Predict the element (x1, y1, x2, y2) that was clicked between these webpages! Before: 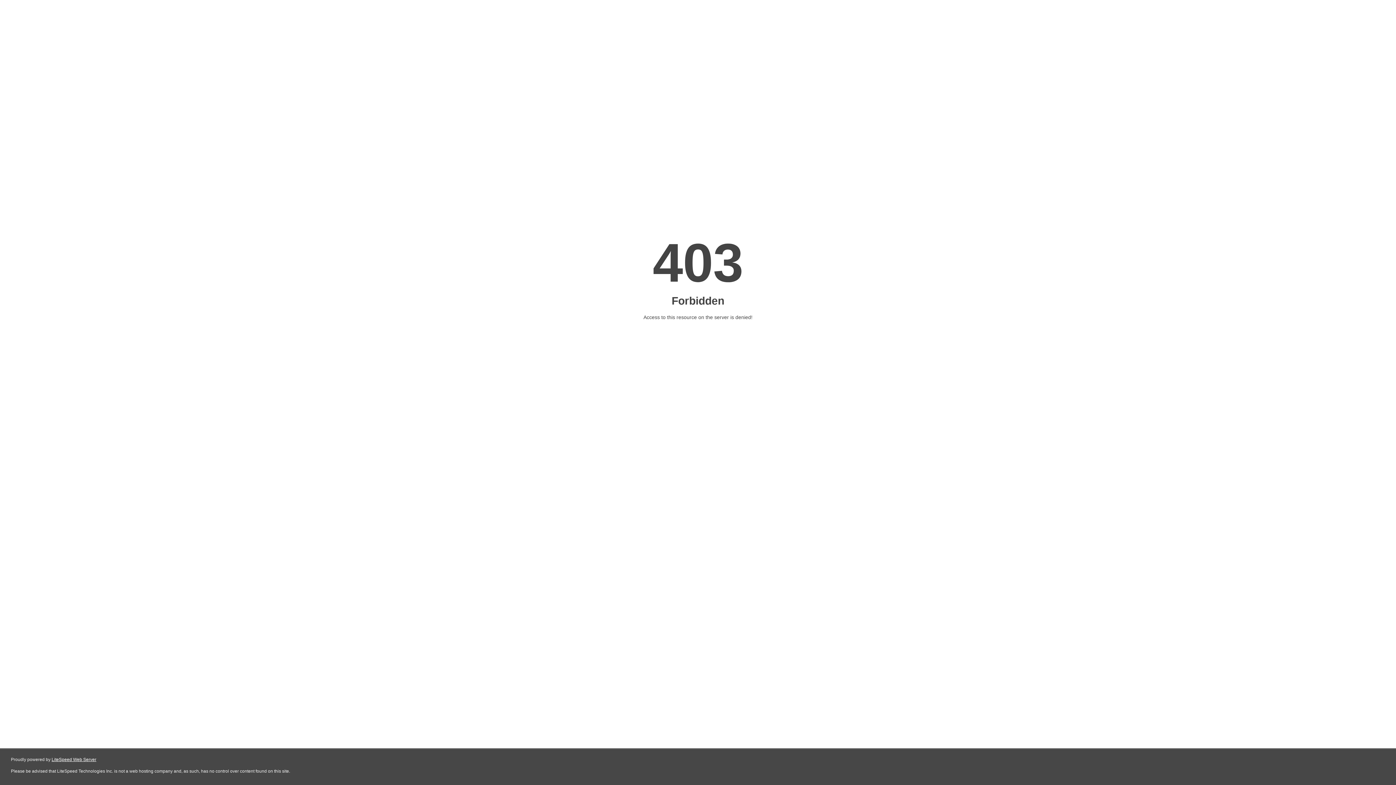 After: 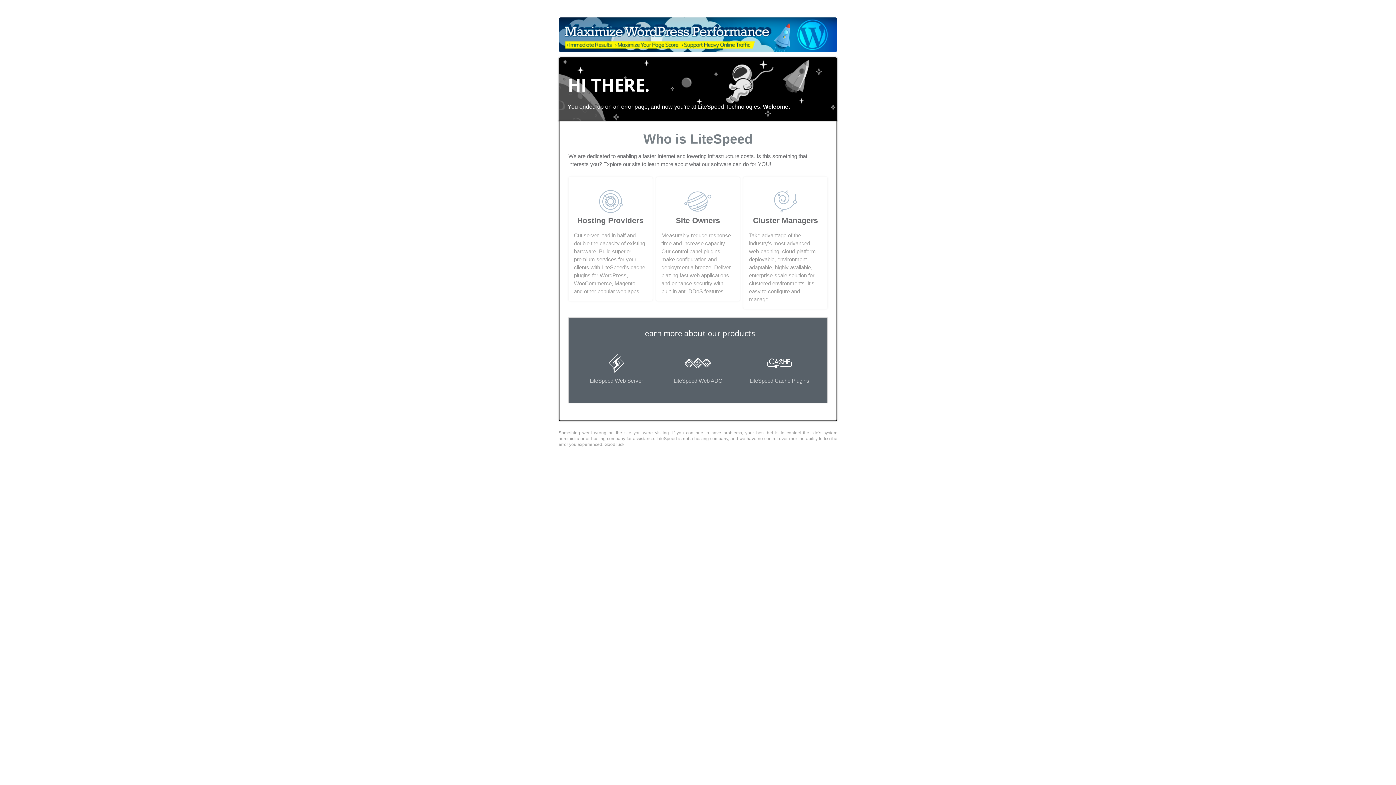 Action: bbox: (51, 757, 96, 762) label: LiteSpeed Web Server